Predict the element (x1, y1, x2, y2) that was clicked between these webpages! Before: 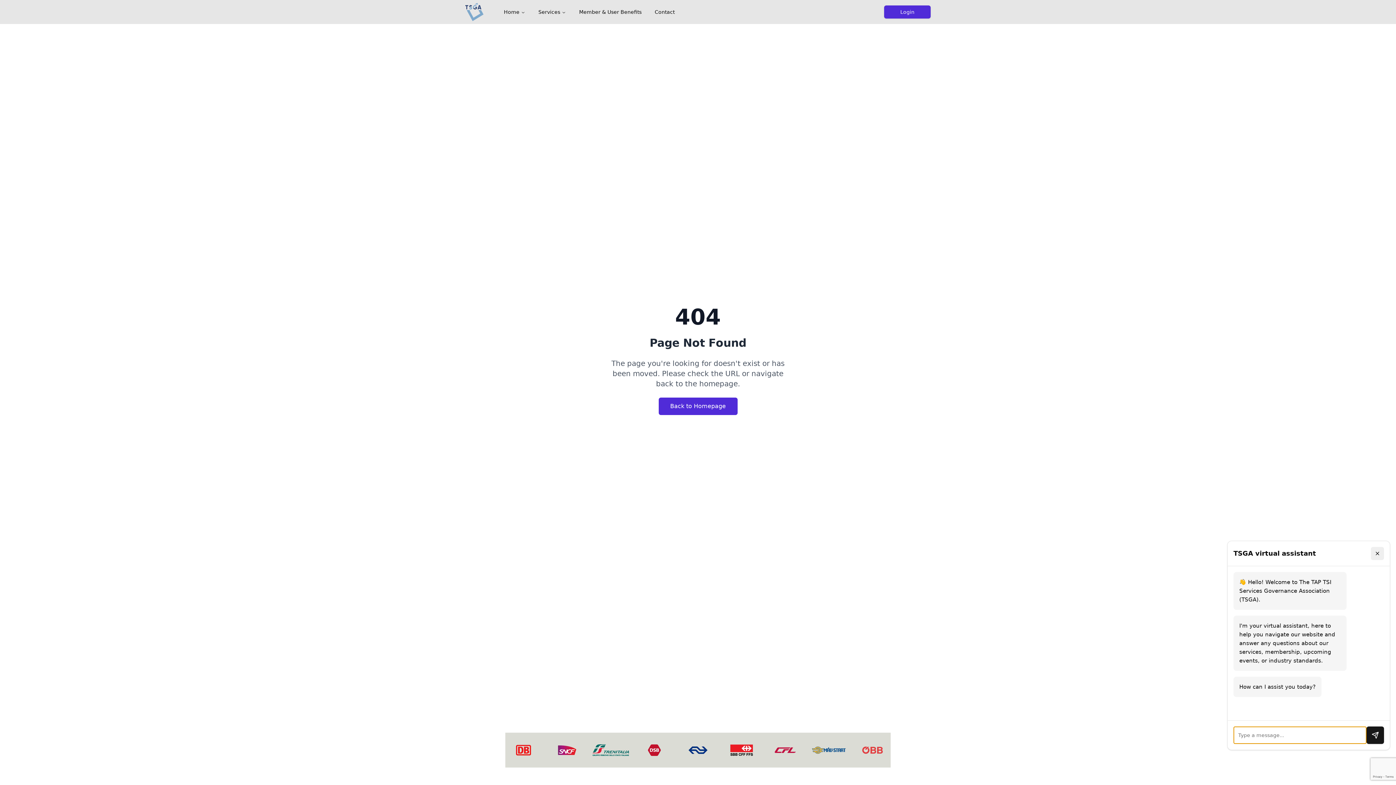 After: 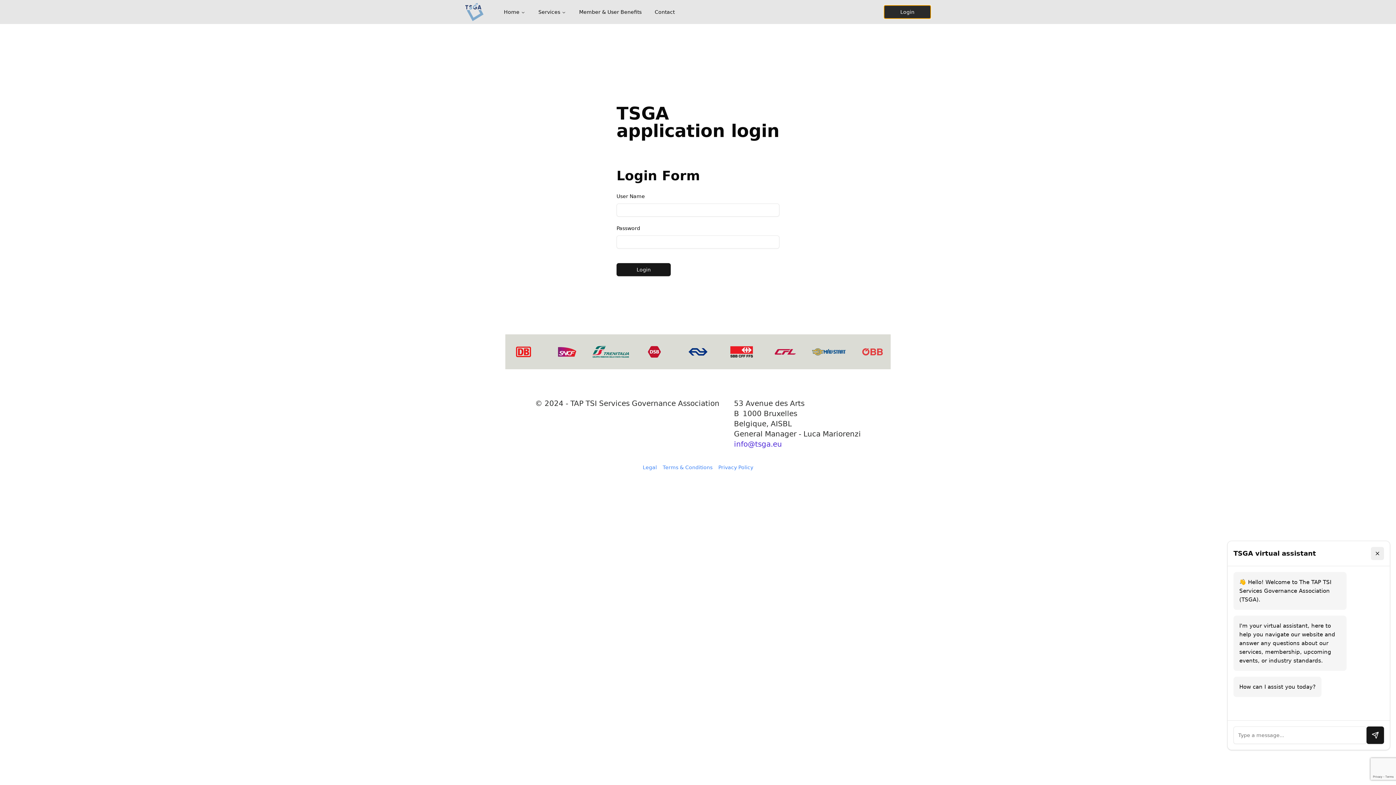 Action: label: Login bbox: (884, 5, 930, 18)